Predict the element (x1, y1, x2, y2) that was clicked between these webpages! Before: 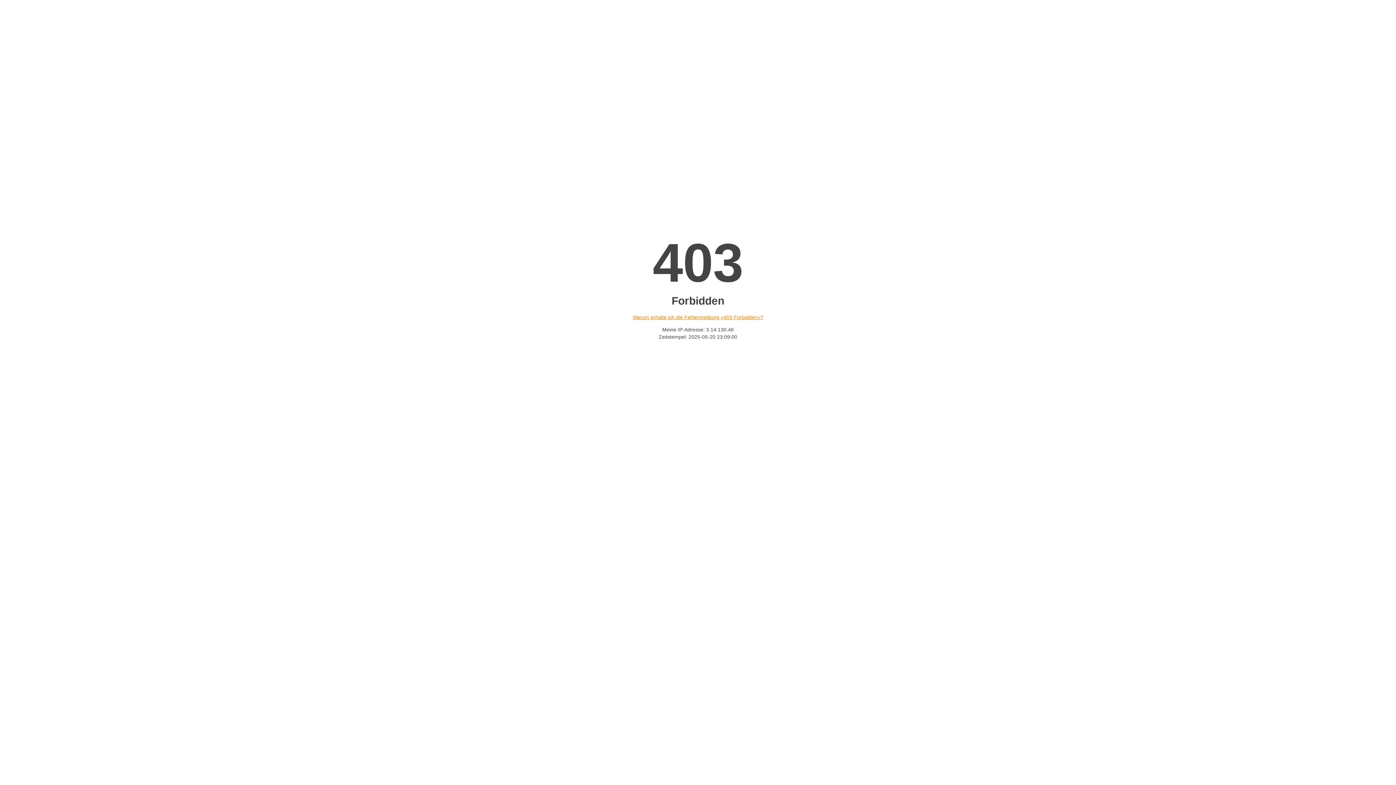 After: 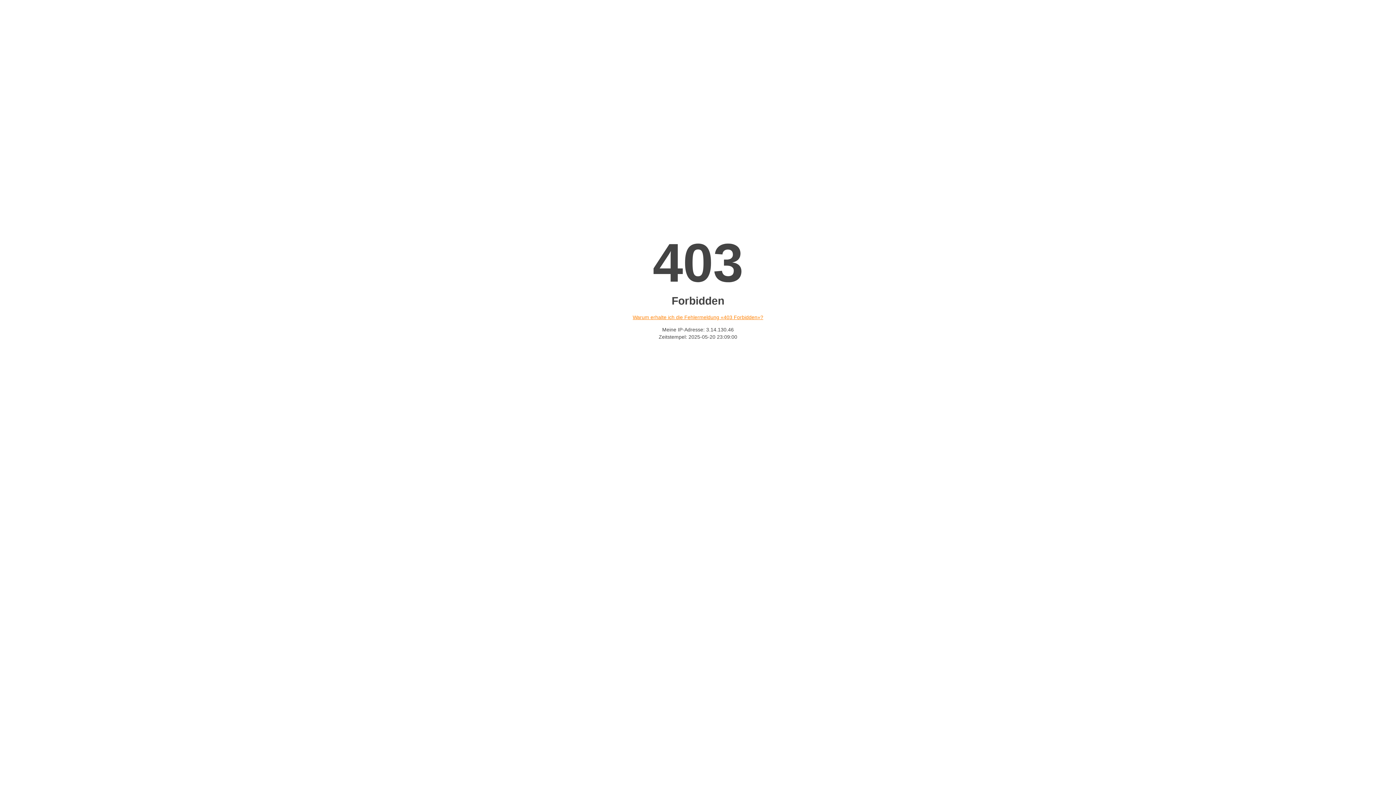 Action: bbox: (632, 314, 763, 320) label: Warum erhalte ich die Fehlermeldung «403 Forbidden»?